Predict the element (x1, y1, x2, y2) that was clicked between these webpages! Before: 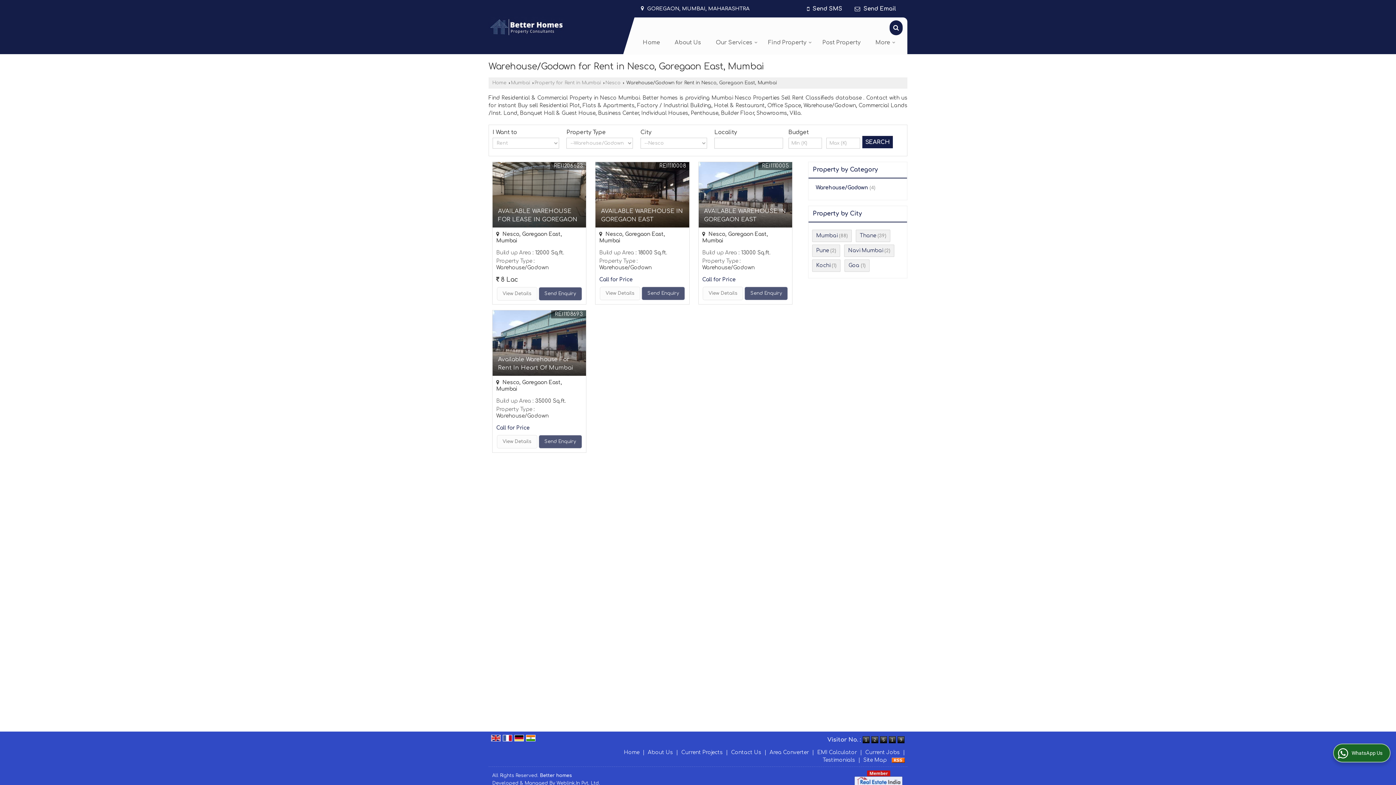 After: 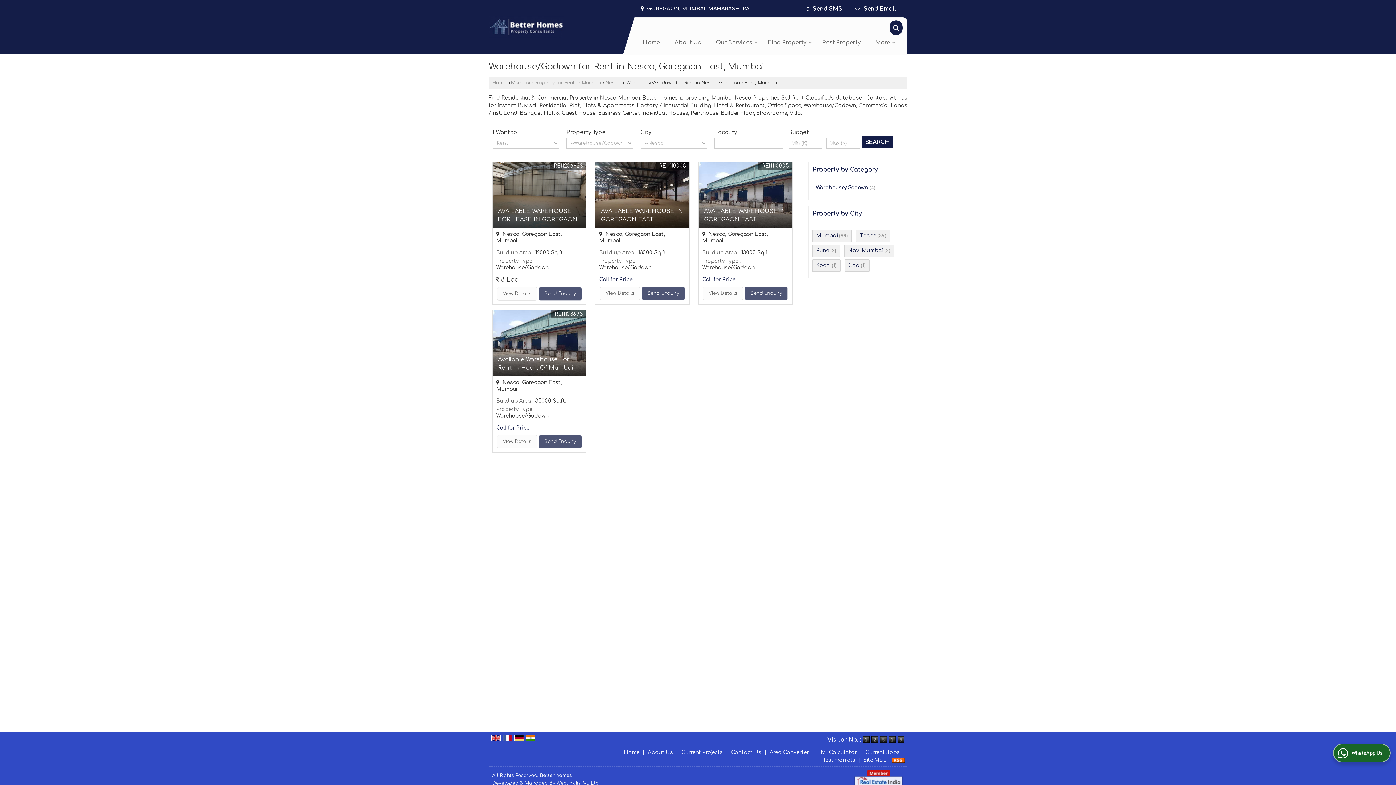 Action: bbox: (526, 735, 535, 741)